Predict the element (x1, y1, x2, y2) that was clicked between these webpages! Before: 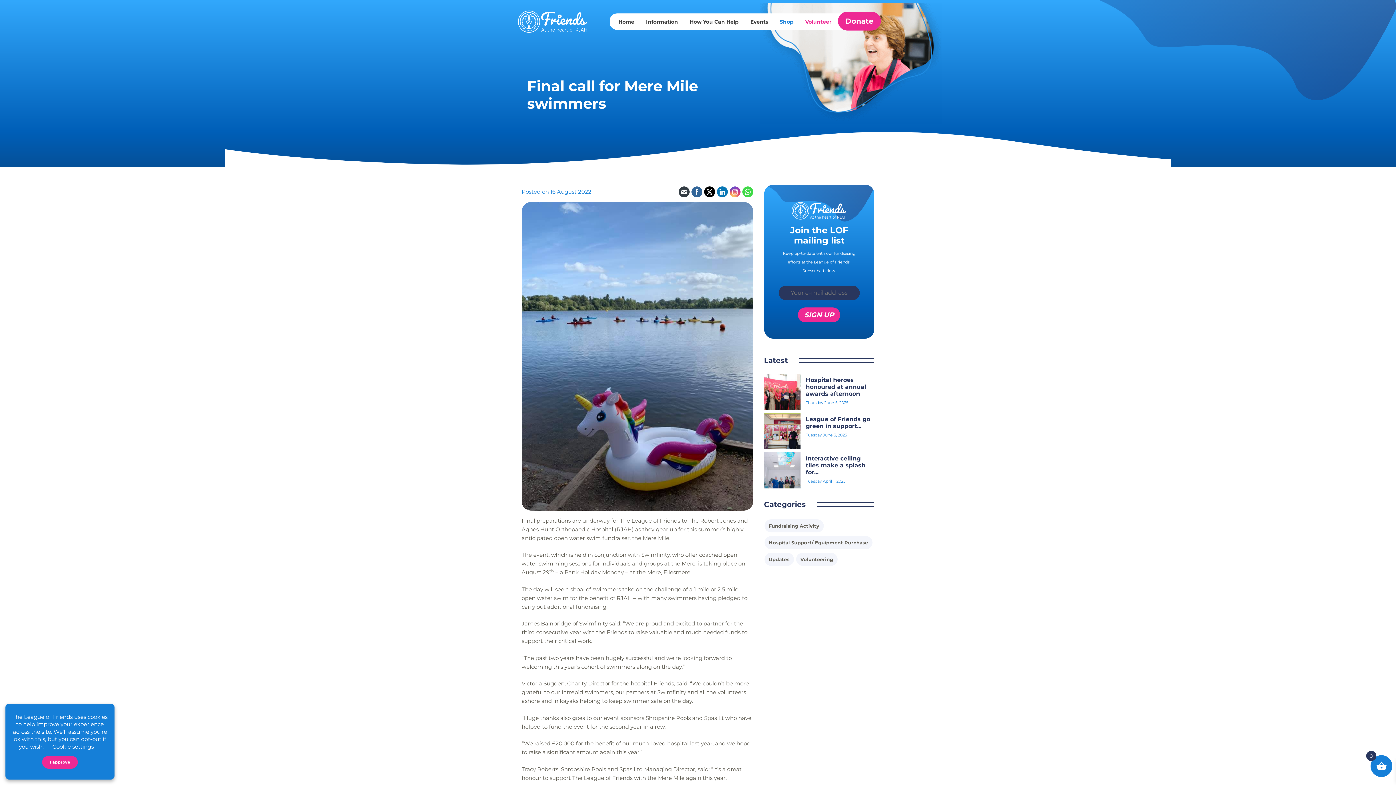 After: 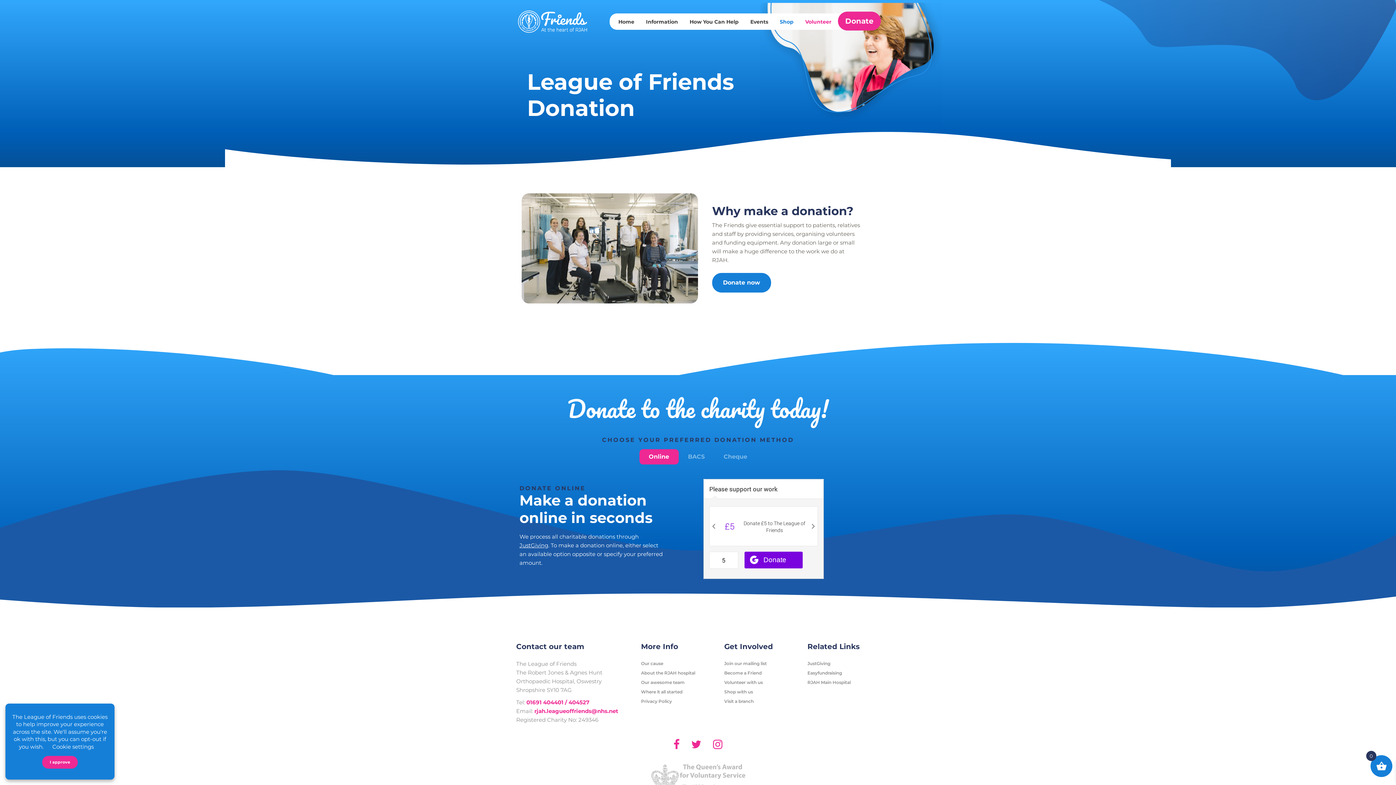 Action: label: Donate bbox: (838, 11, 881, 30)